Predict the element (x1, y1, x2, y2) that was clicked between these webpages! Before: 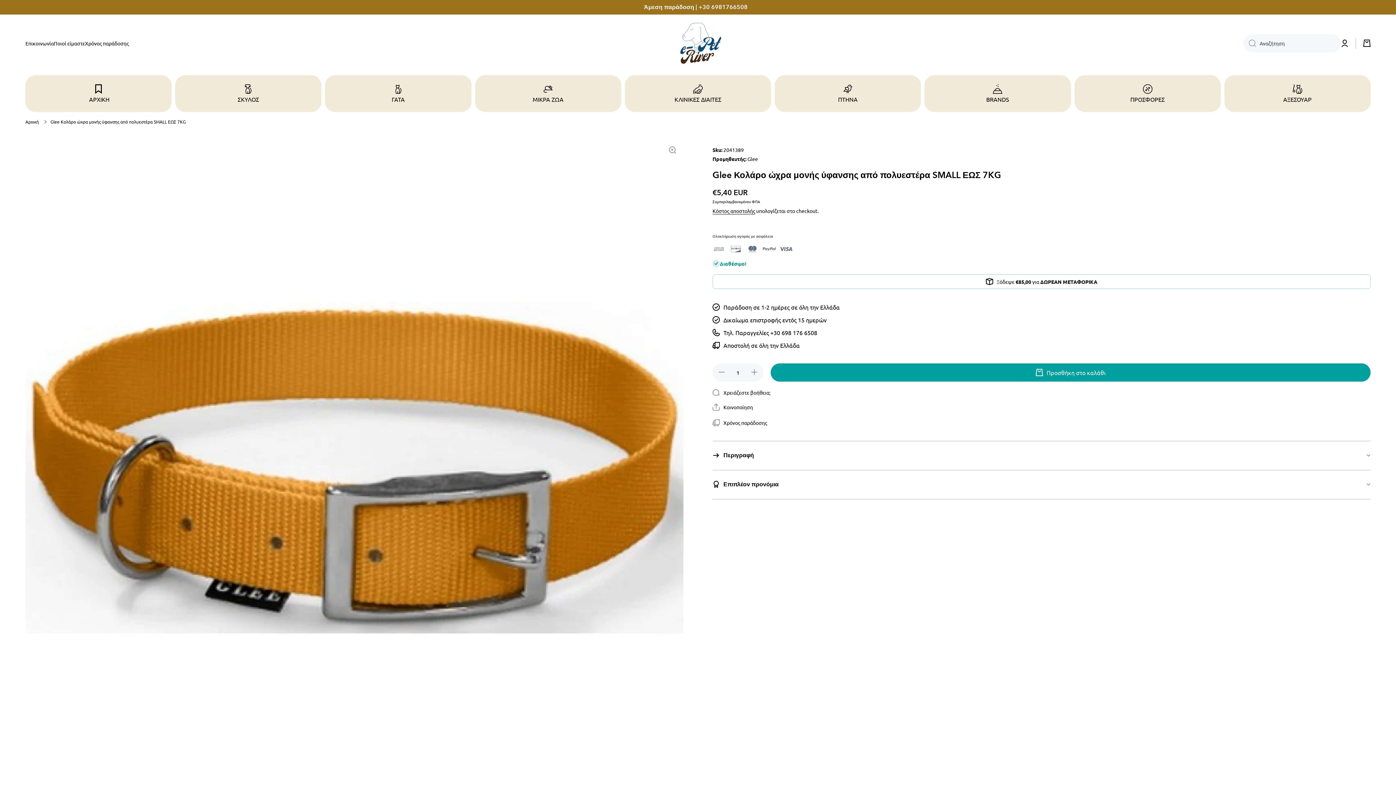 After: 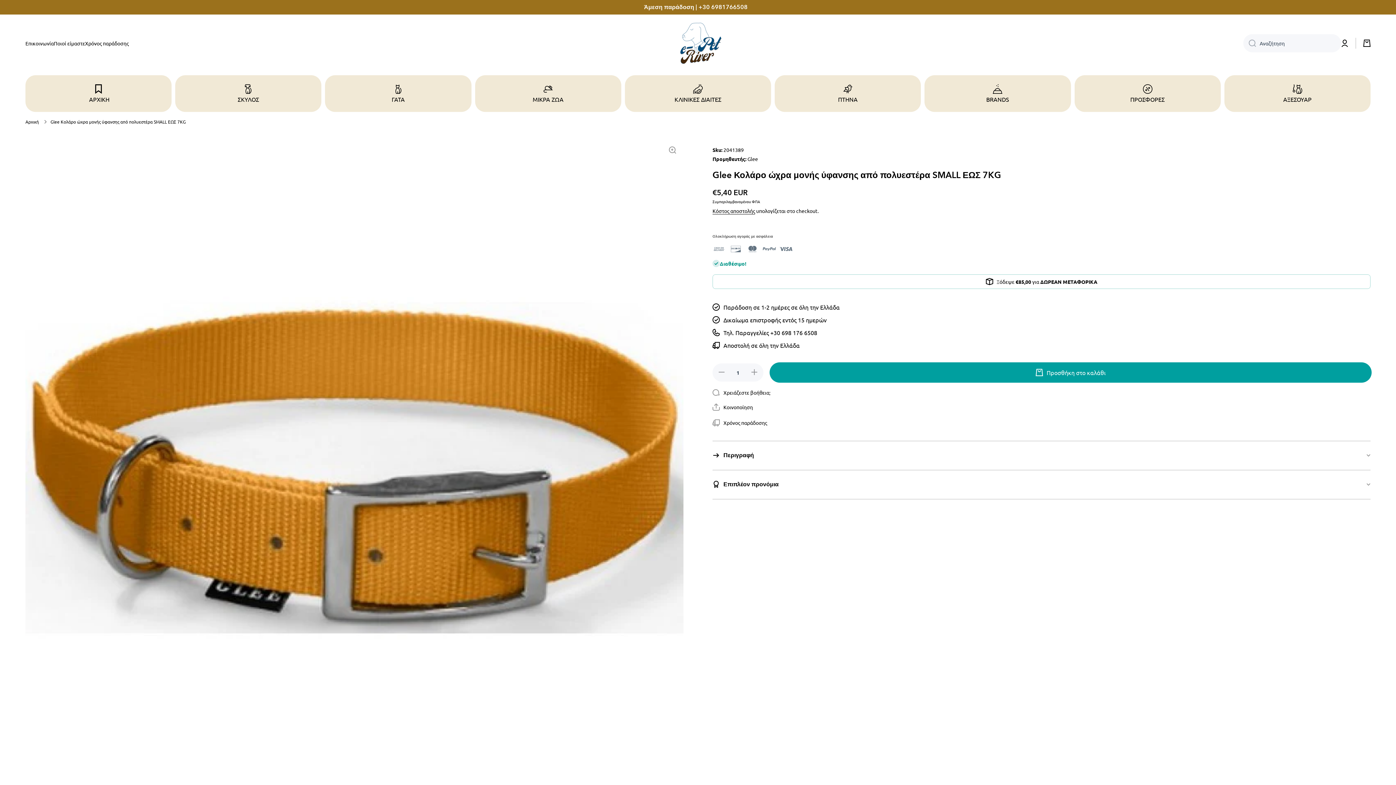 Action: label: Προσθήκη στο καλάθι bbox: (770, 363, 1370, 381)